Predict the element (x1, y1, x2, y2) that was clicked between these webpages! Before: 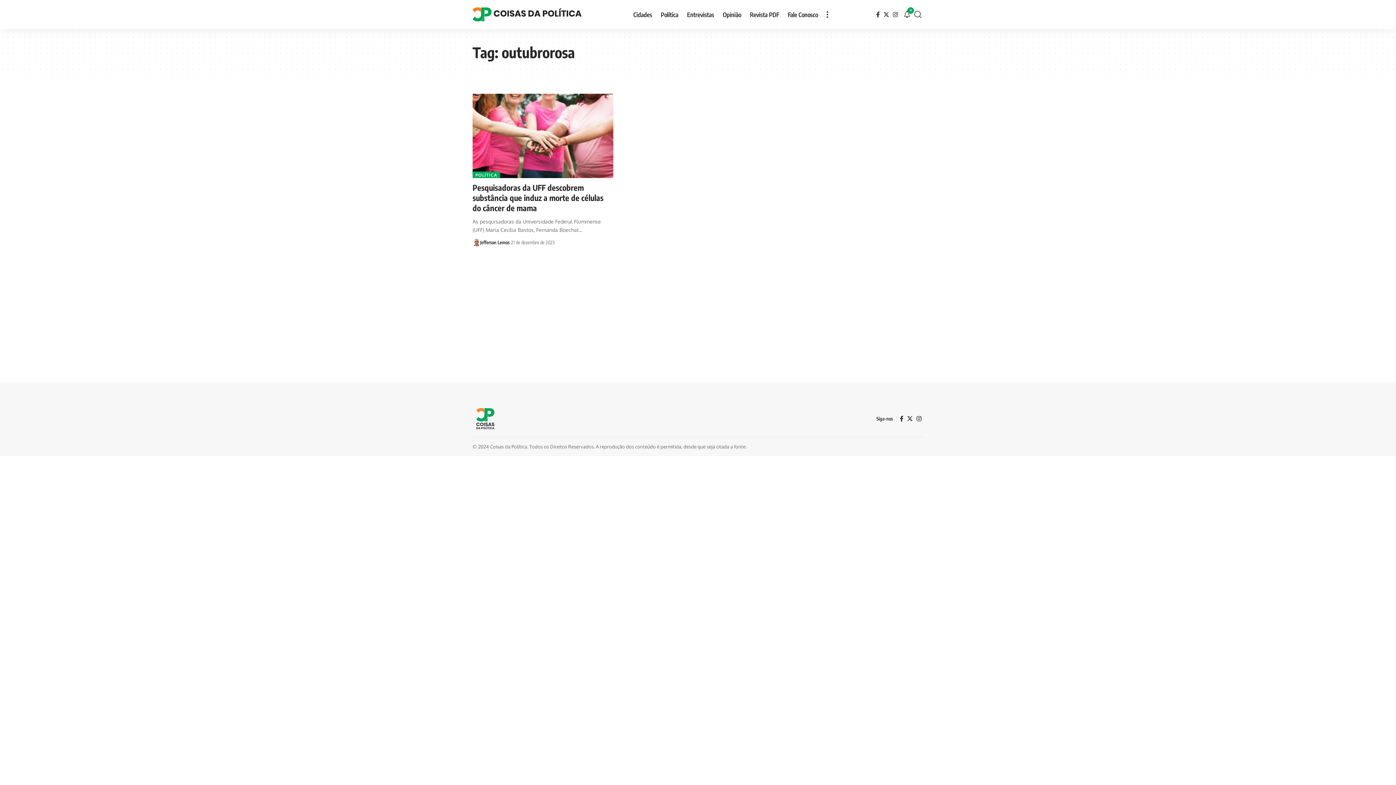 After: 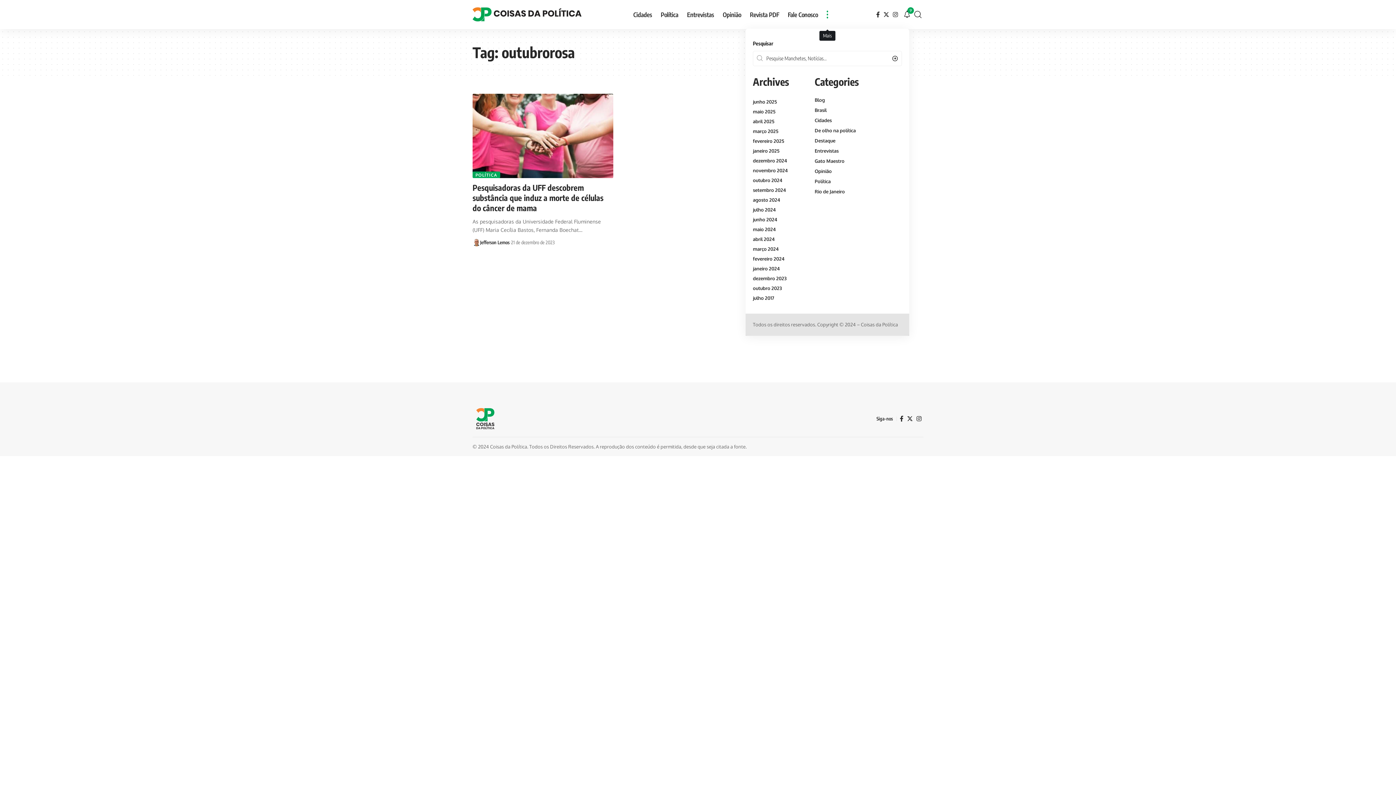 Action: bbox: (822, 0, 832, 29) label: mais